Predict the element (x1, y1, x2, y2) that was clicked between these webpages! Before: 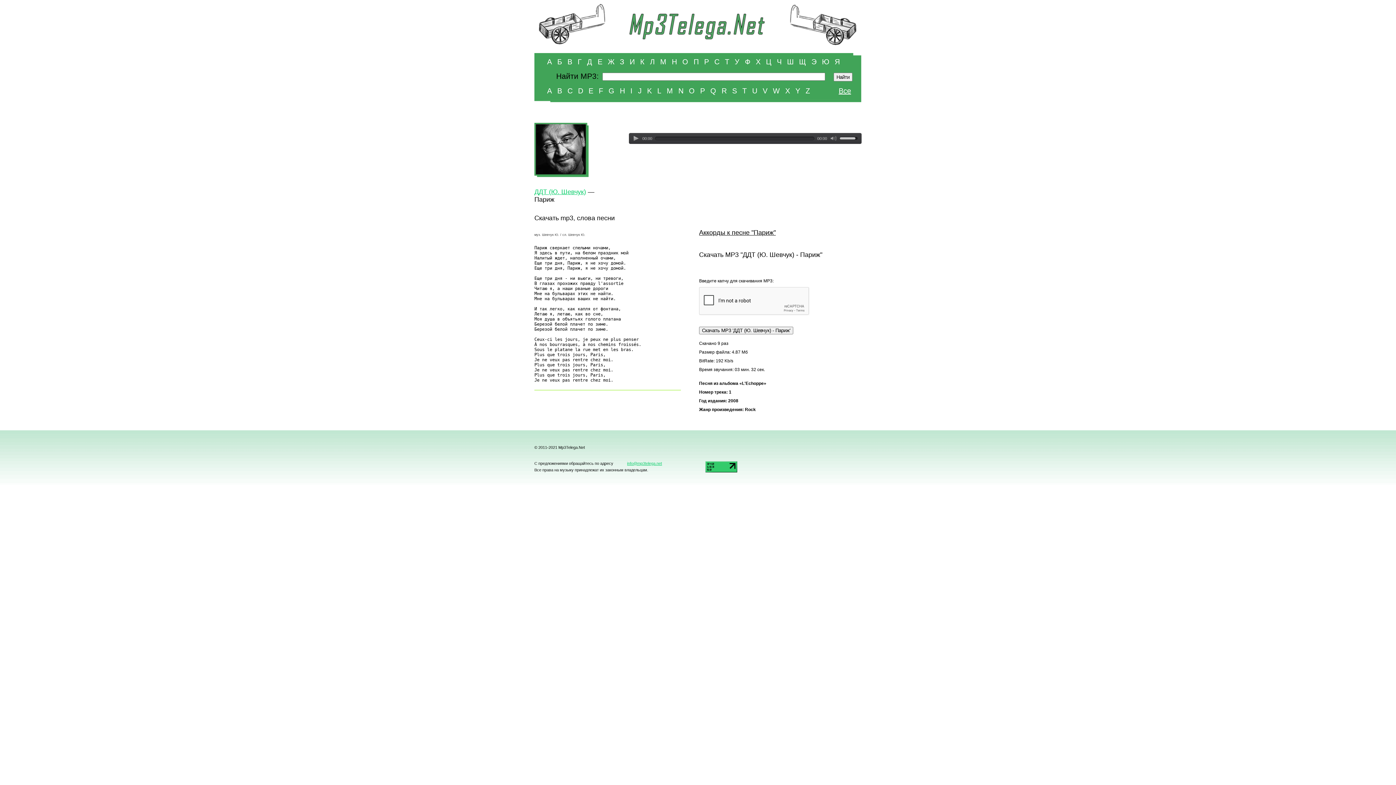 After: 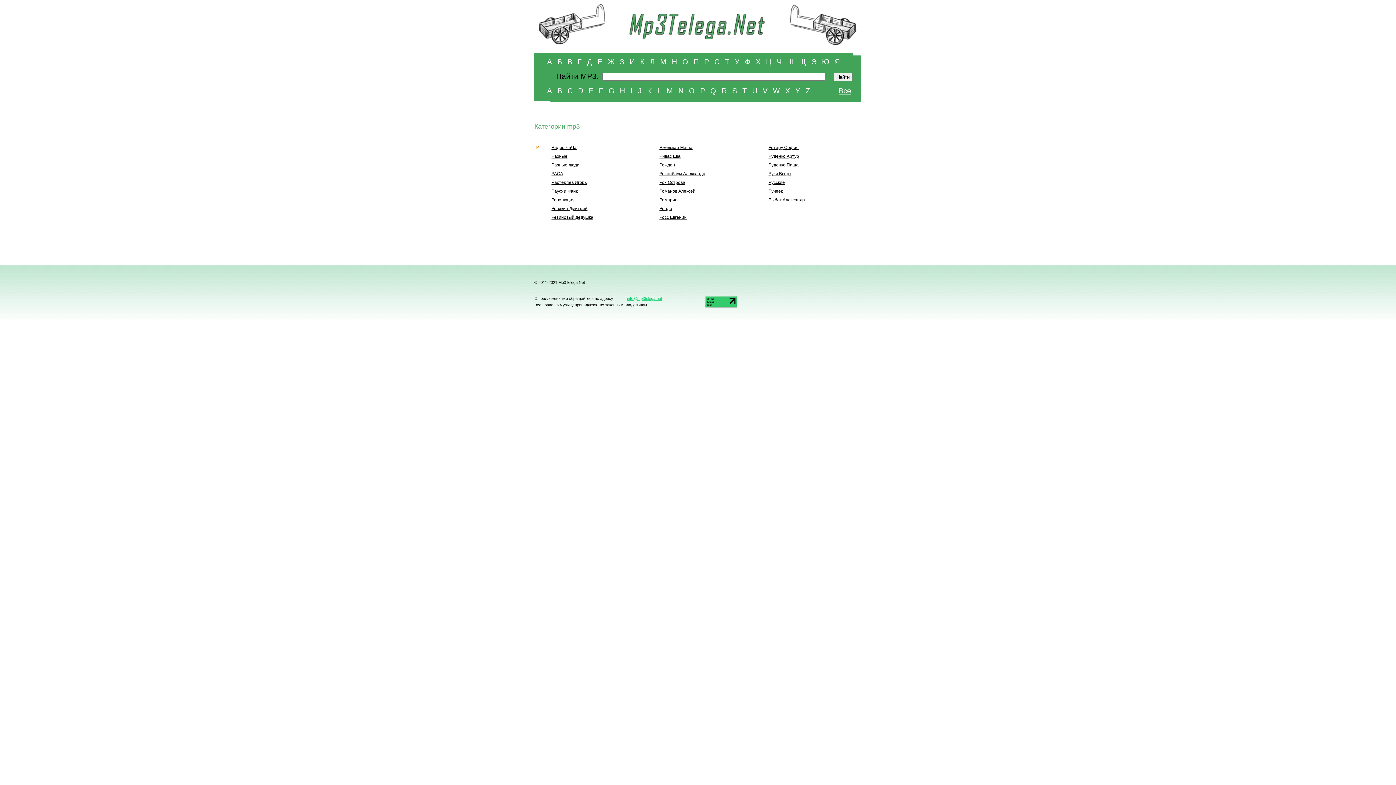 Action: label: Р bbox: (704, 57, 709, 66)